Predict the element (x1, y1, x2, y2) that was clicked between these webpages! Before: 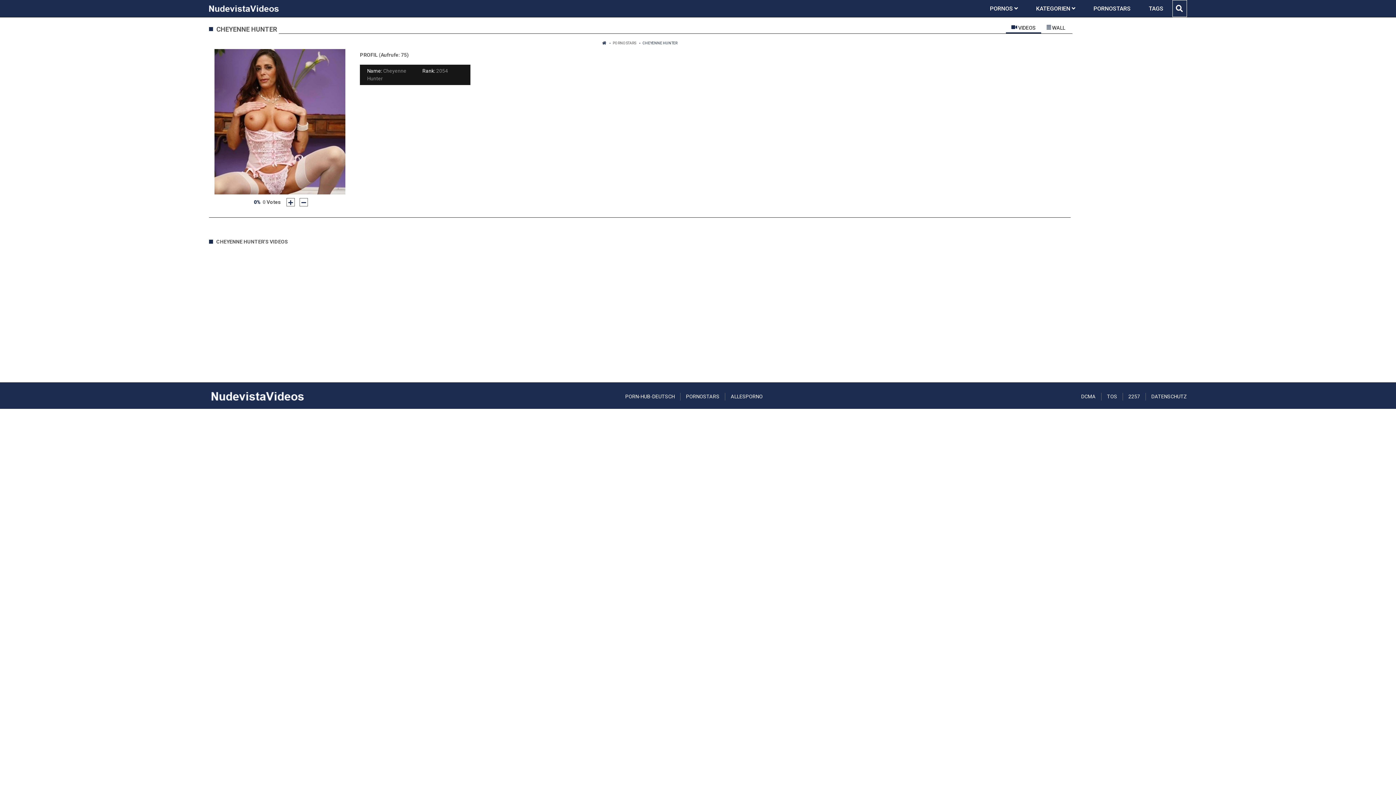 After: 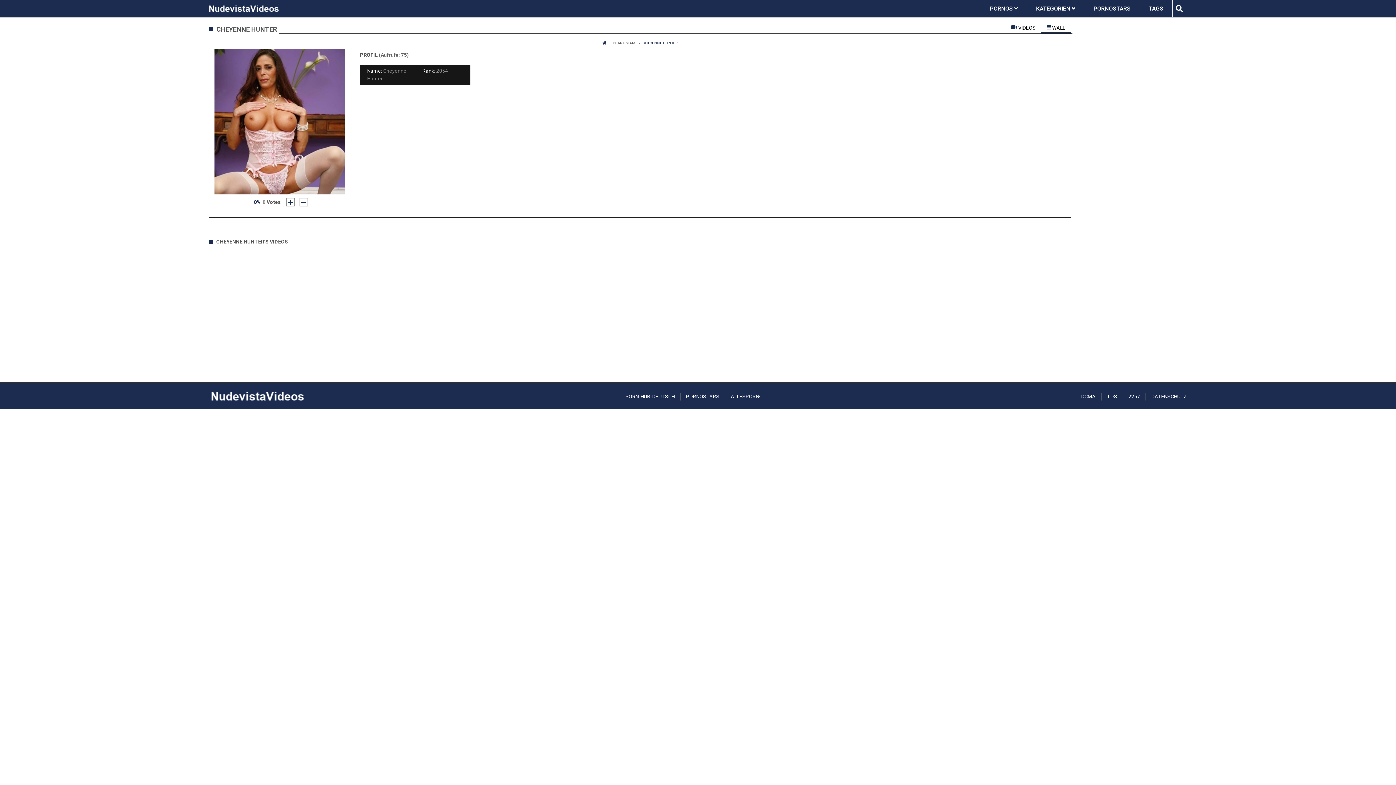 Action: label:  WALL bbox: (1041, 21, 1070, 33)